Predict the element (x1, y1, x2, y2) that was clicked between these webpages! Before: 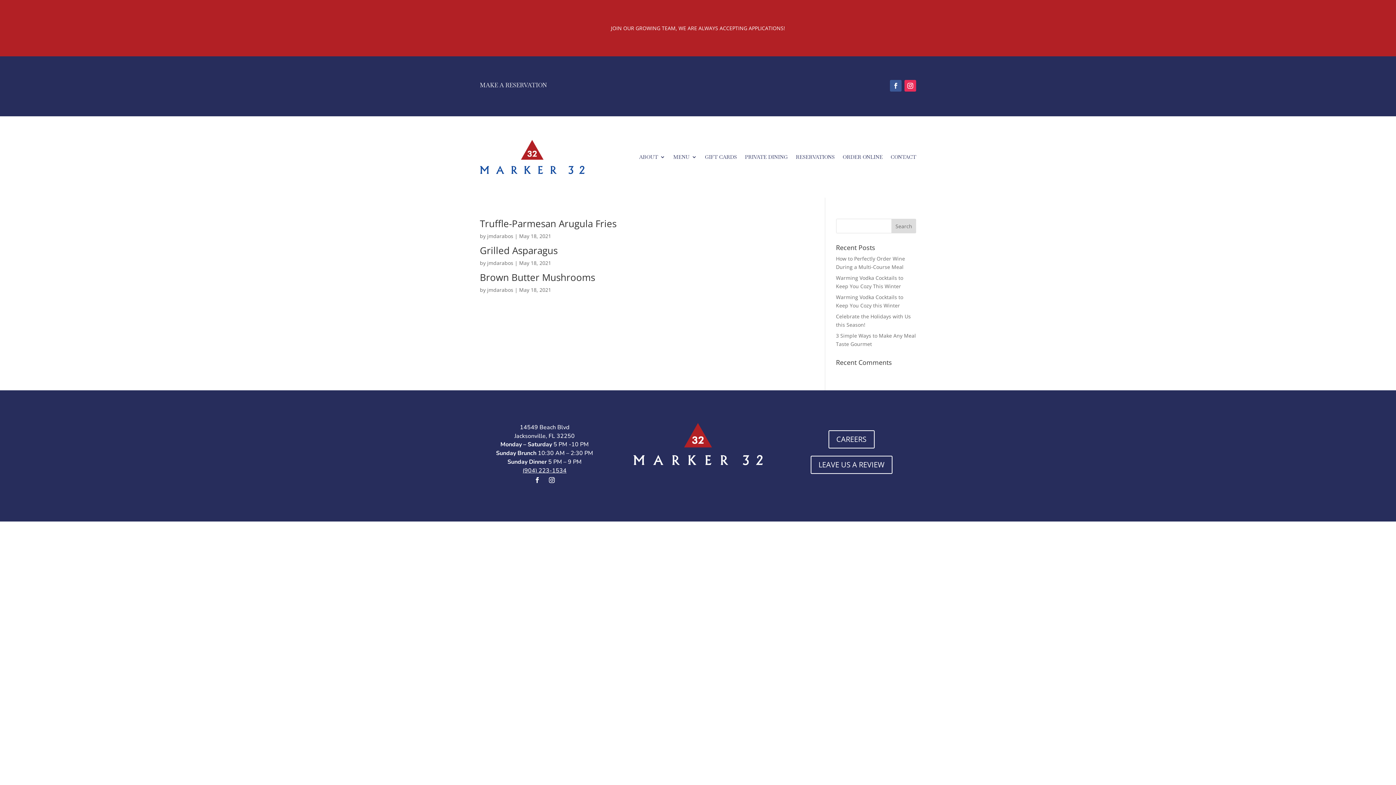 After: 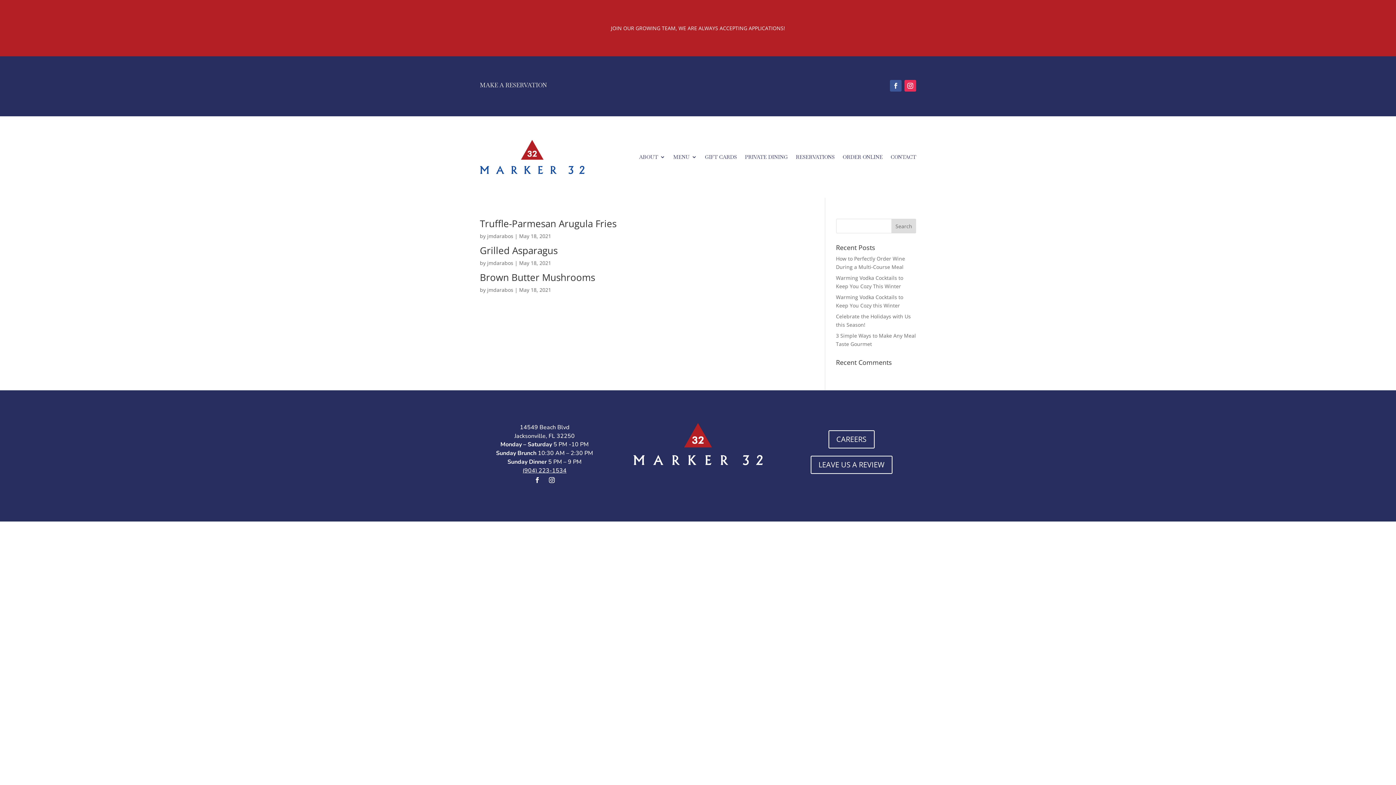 Action: label: (904) 223-1534 bbox: (522, 466, 566, 474)